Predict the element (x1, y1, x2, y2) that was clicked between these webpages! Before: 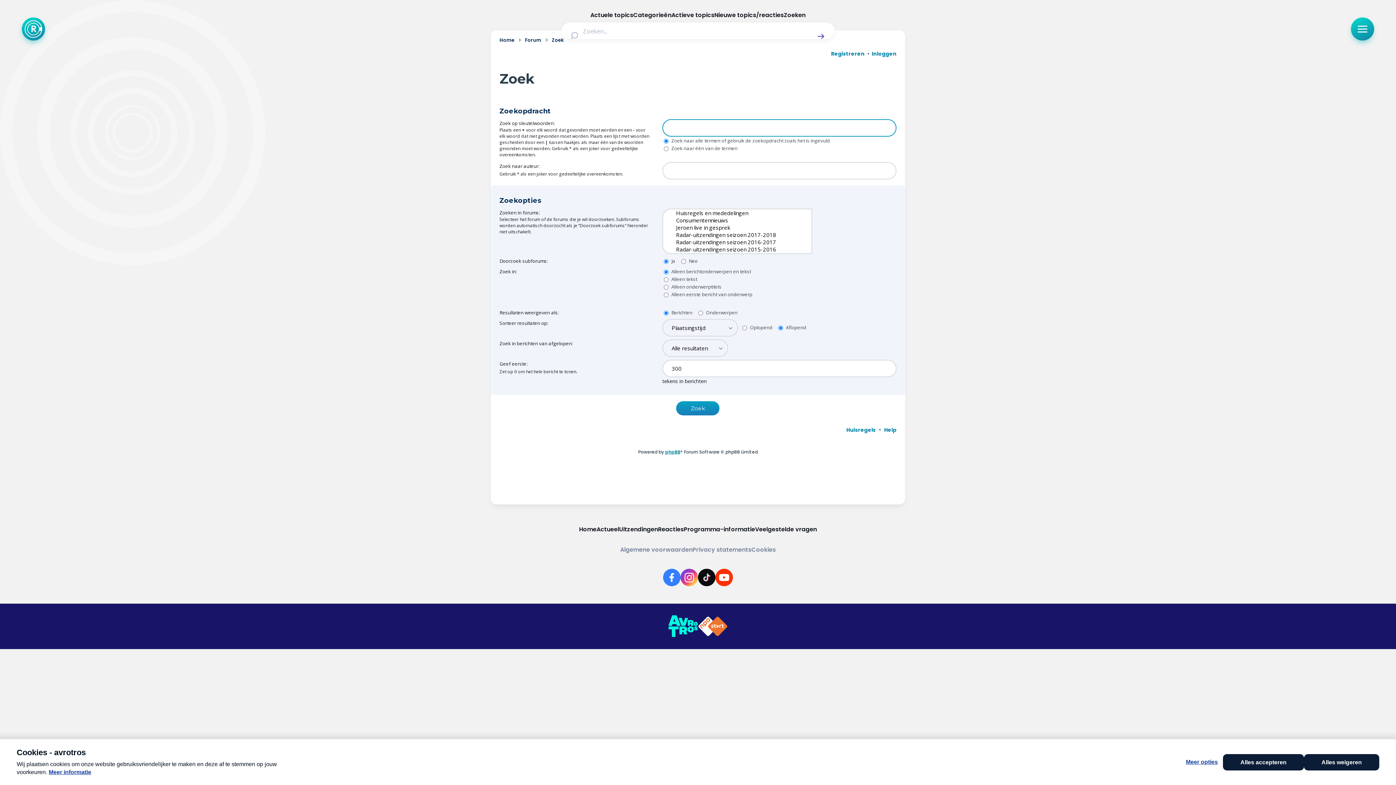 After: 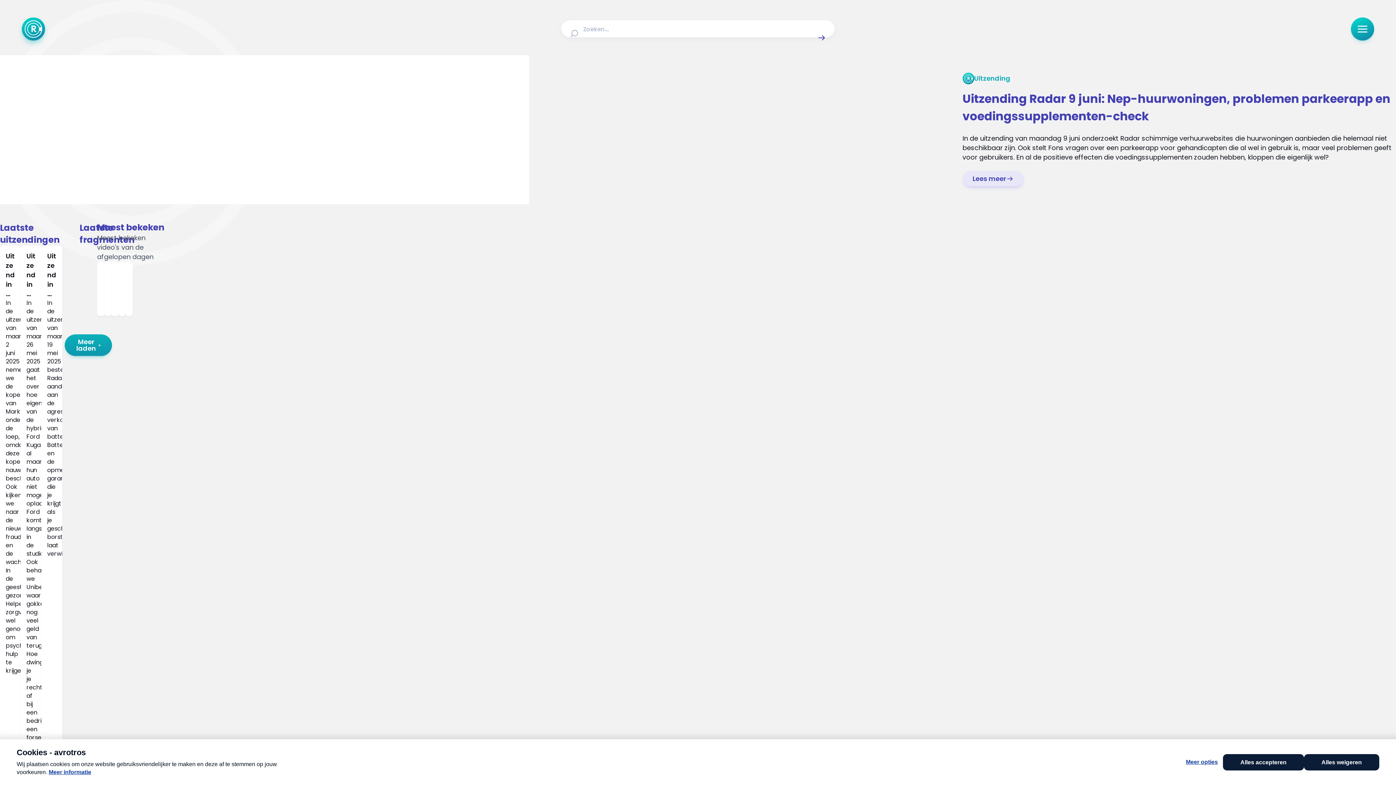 Action: label: Uitzendingen bbox: (619, 525, 658, 534)